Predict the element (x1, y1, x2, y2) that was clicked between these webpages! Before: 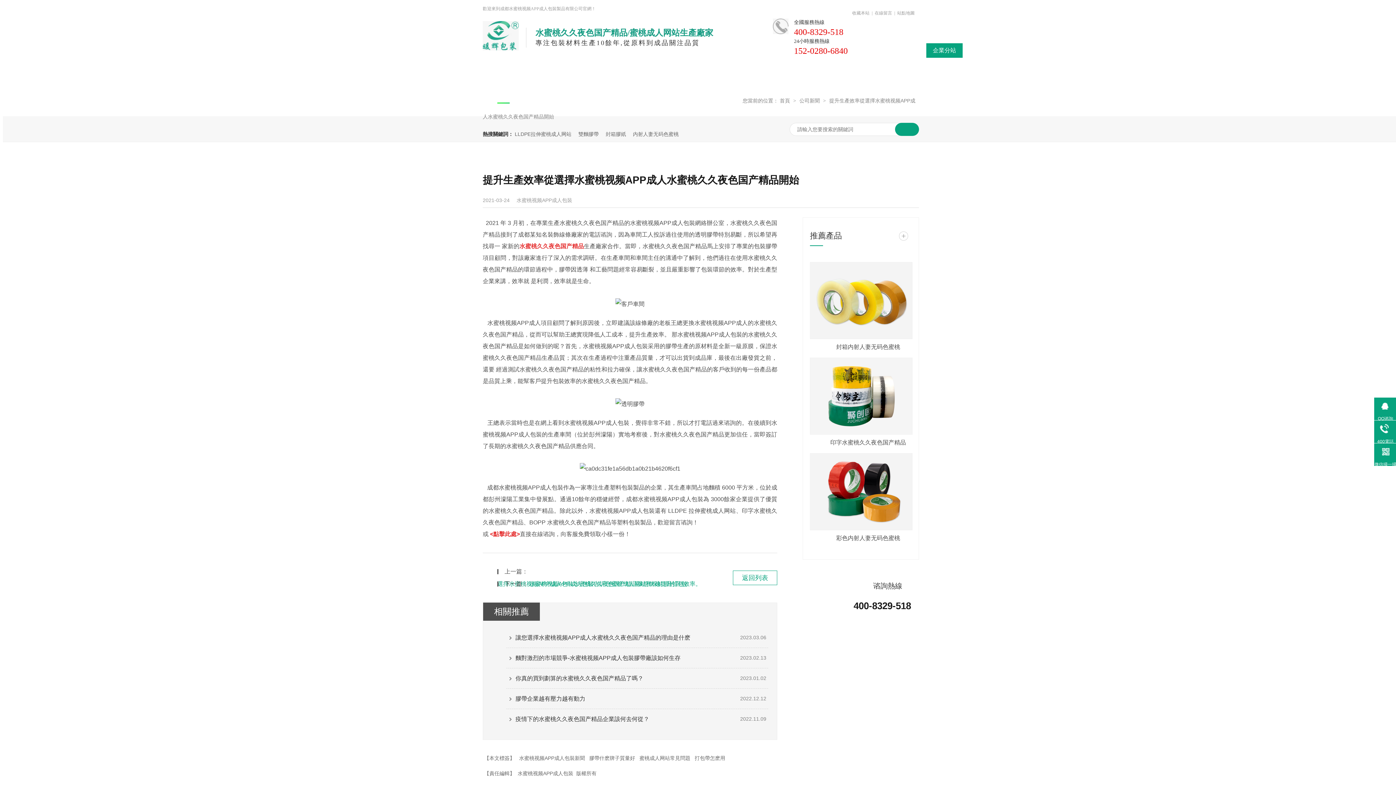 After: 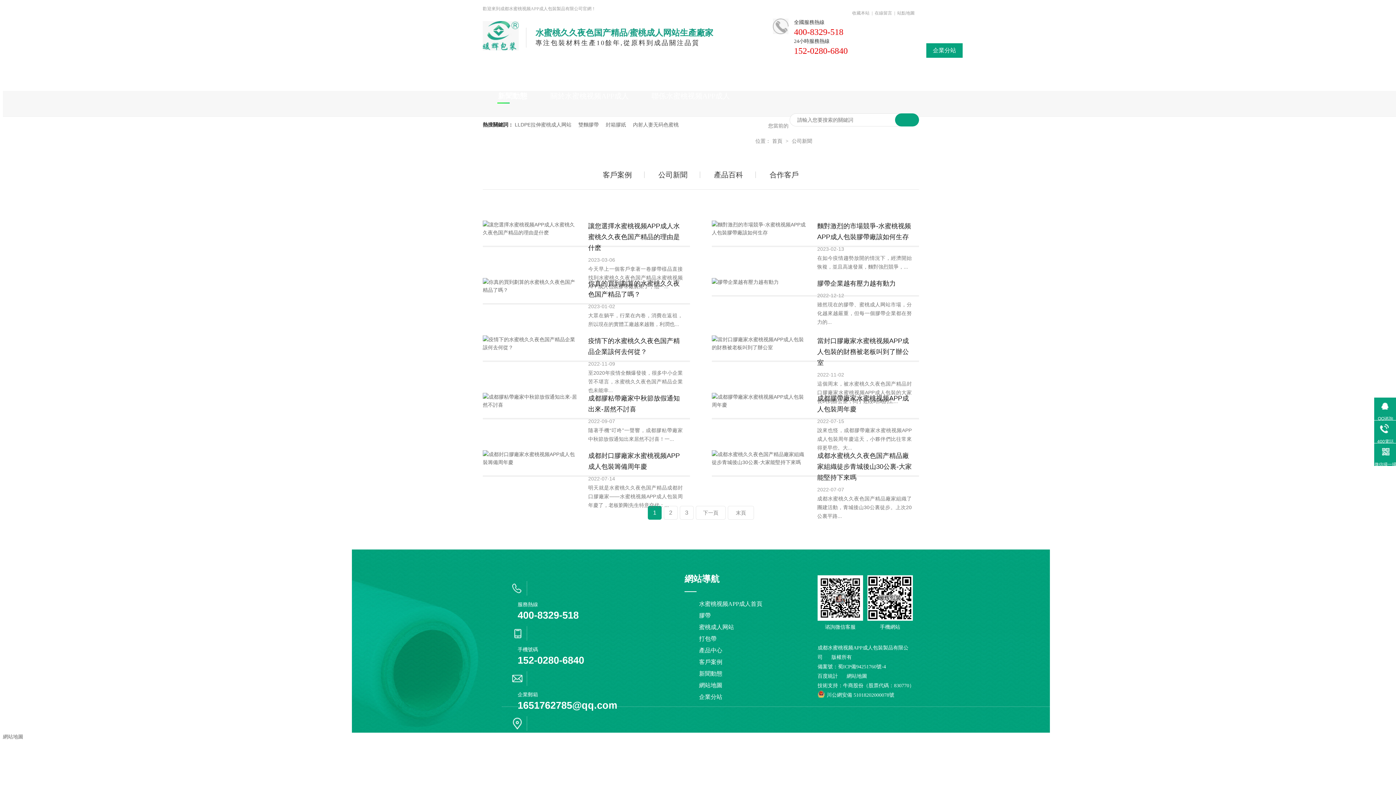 Action: label: 新聞動態 bbox: (498, 85, 527, 106)